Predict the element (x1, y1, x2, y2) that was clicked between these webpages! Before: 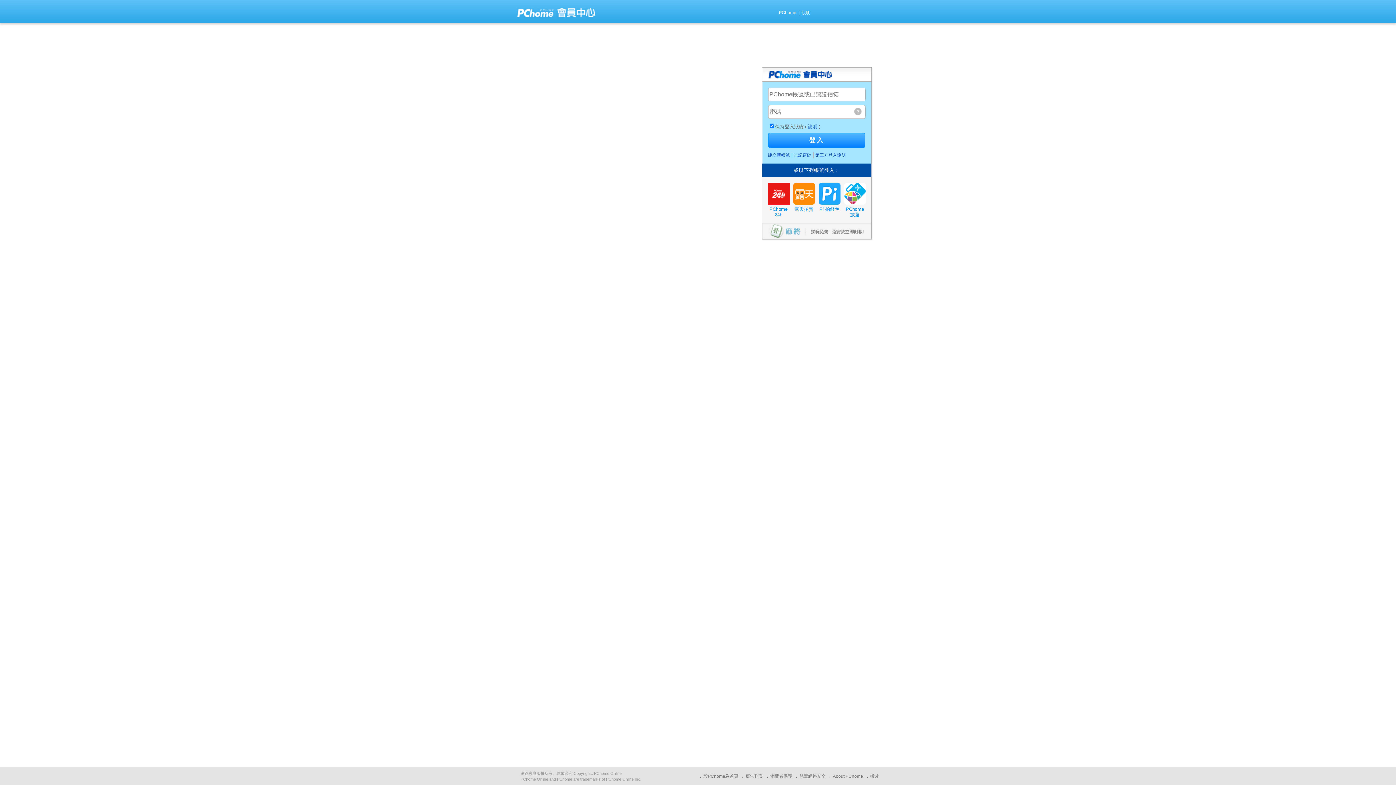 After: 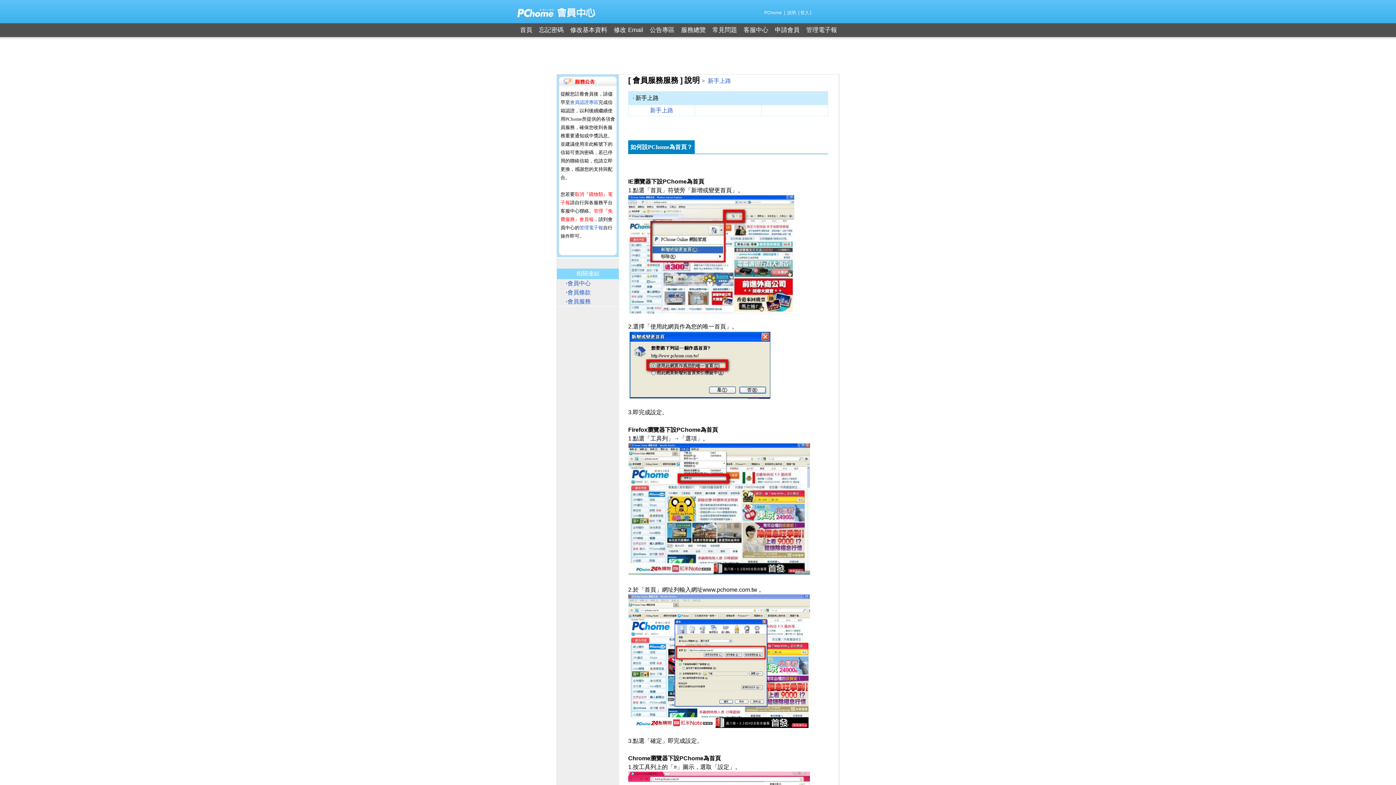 Action: label: 設PChome為首頁 bbox: (703, 774, 738, 779)